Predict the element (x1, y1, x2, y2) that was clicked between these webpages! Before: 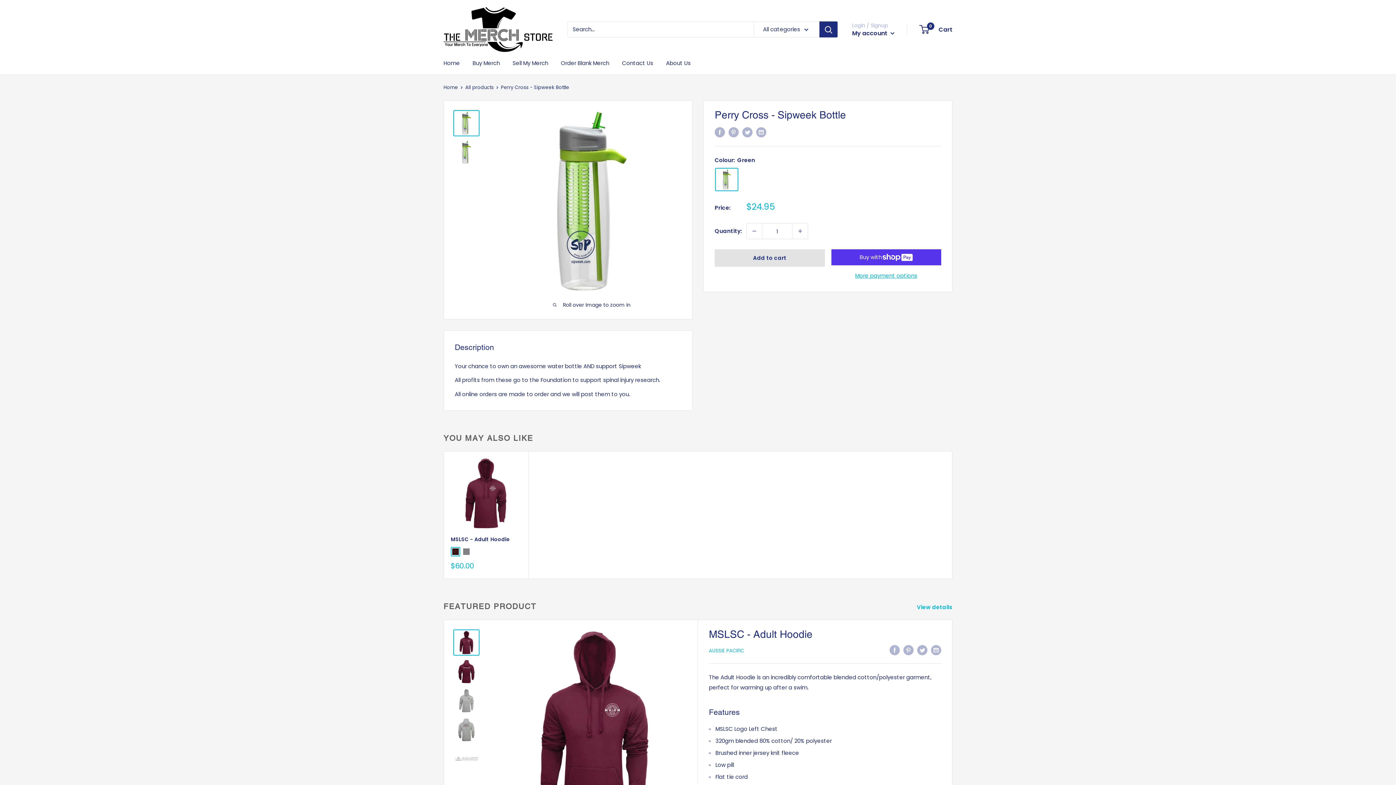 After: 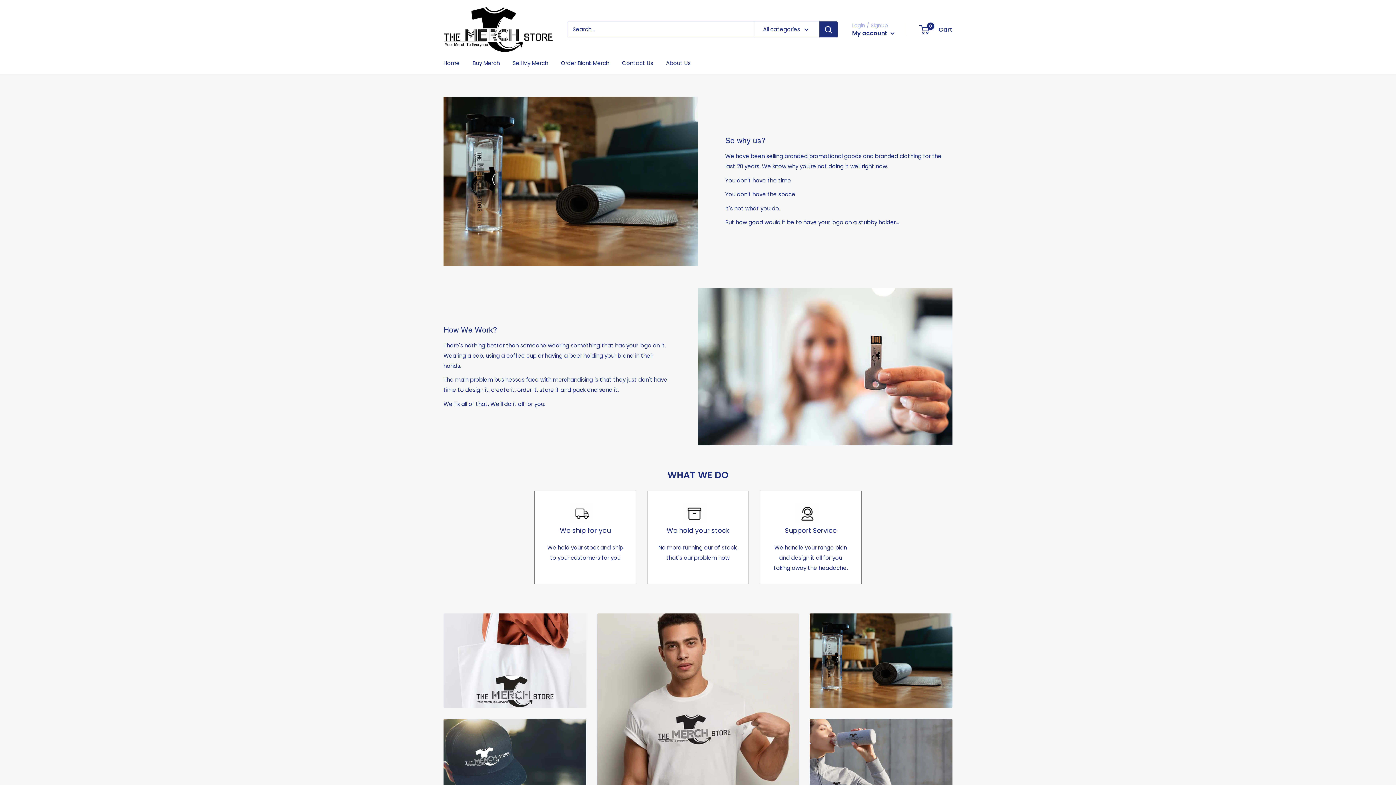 Action: label: About Us bbox: (666, 58, 690, 68)